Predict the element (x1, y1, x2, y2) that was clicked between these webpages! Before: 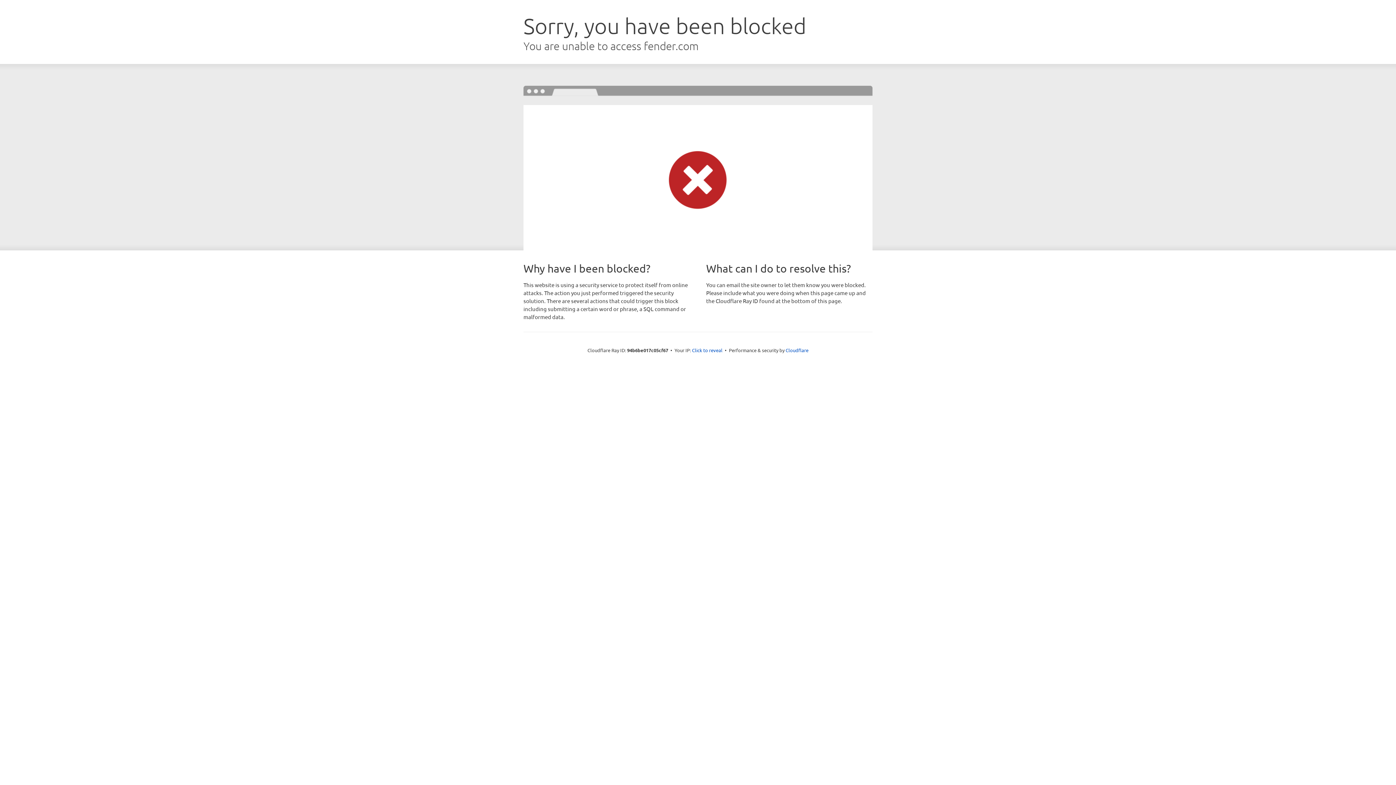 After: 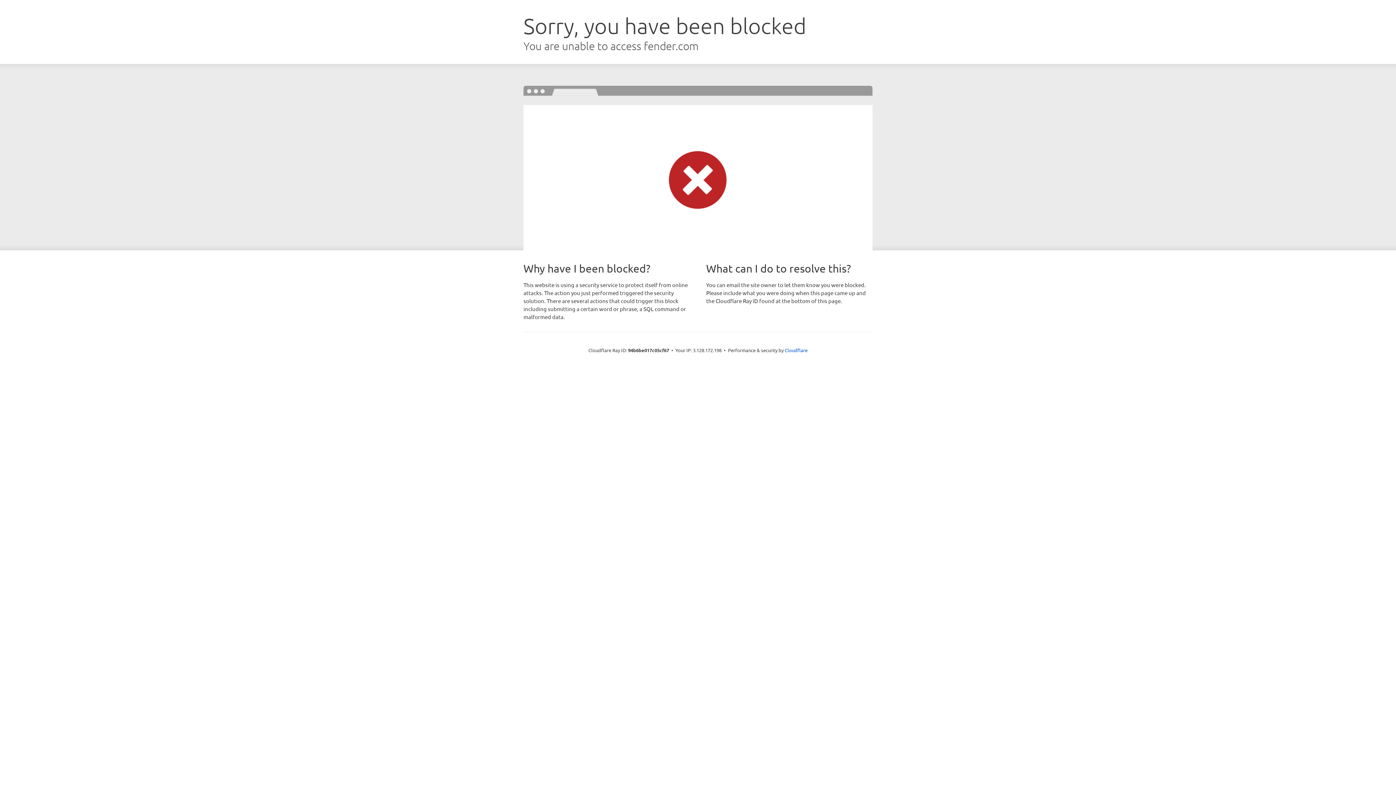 Action: bbox: (692, 346, 722, 353) label: Click to reveal